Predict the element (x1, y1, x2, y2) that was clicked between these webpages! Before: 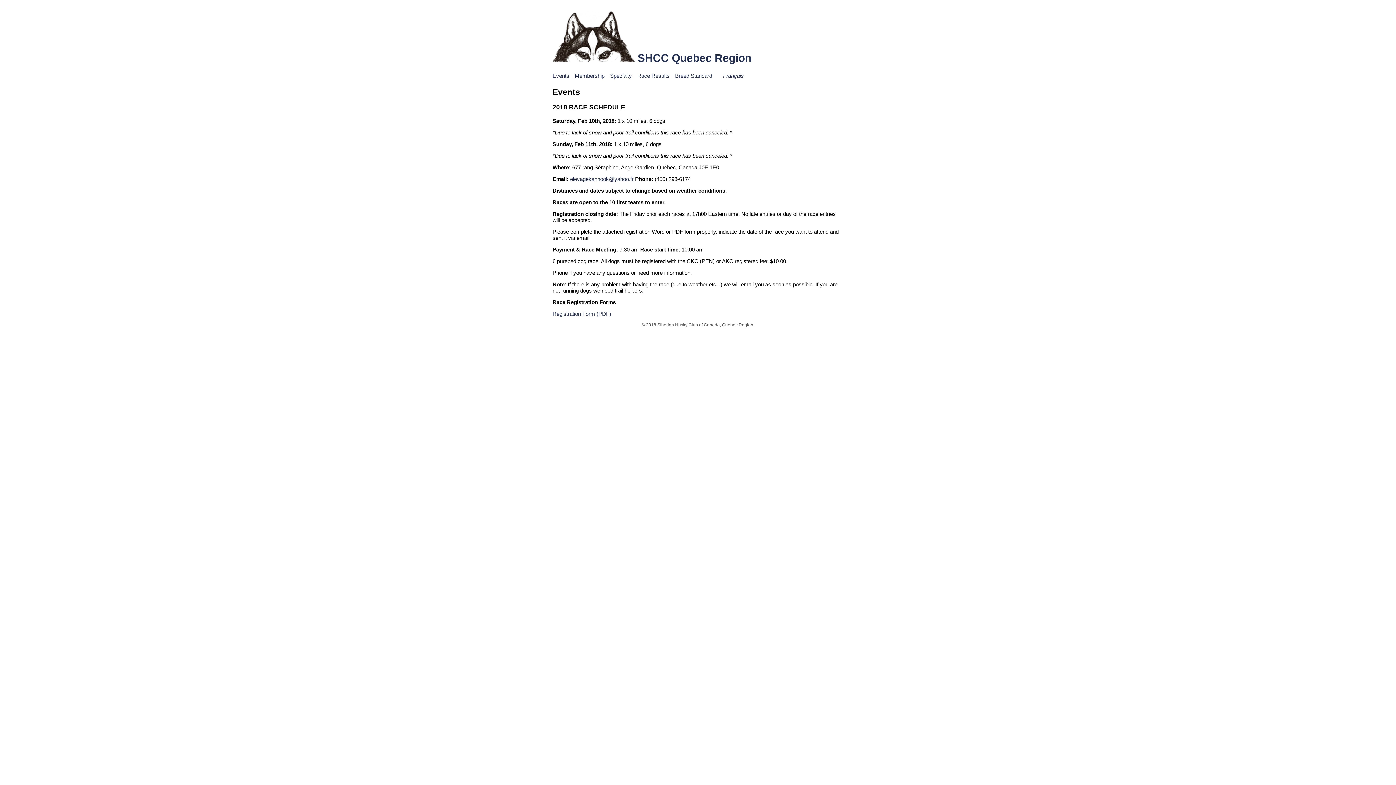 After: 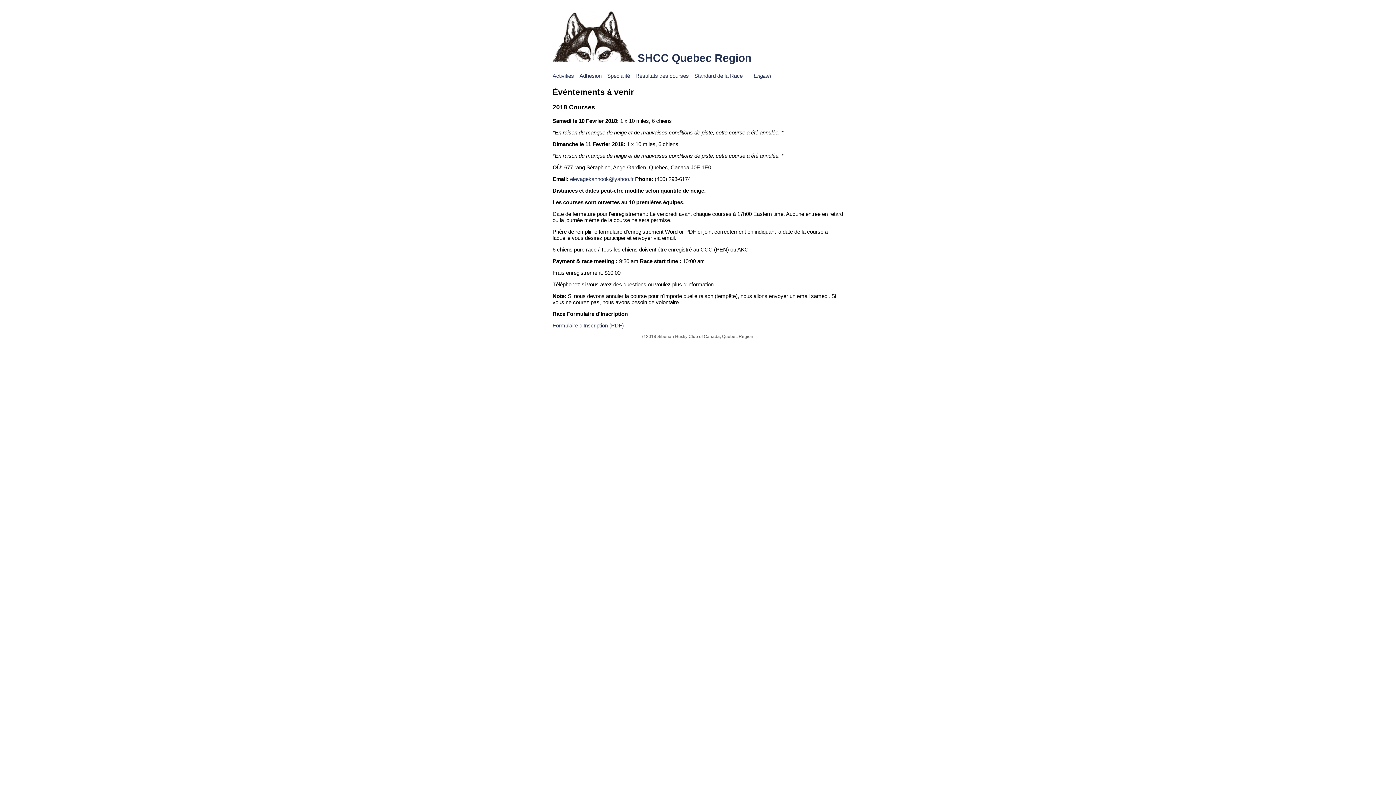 Action: bbox: (723, 72, 744, 78) label: Français